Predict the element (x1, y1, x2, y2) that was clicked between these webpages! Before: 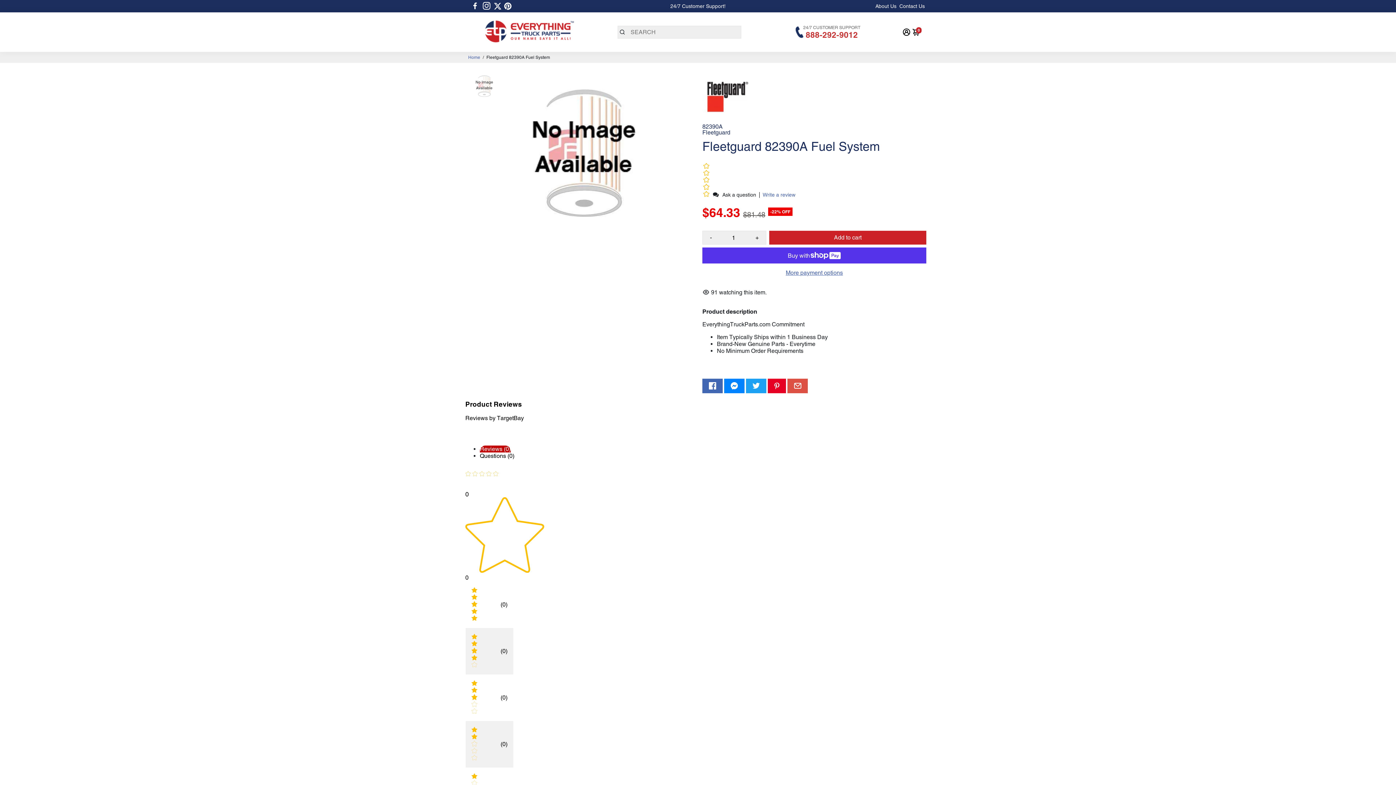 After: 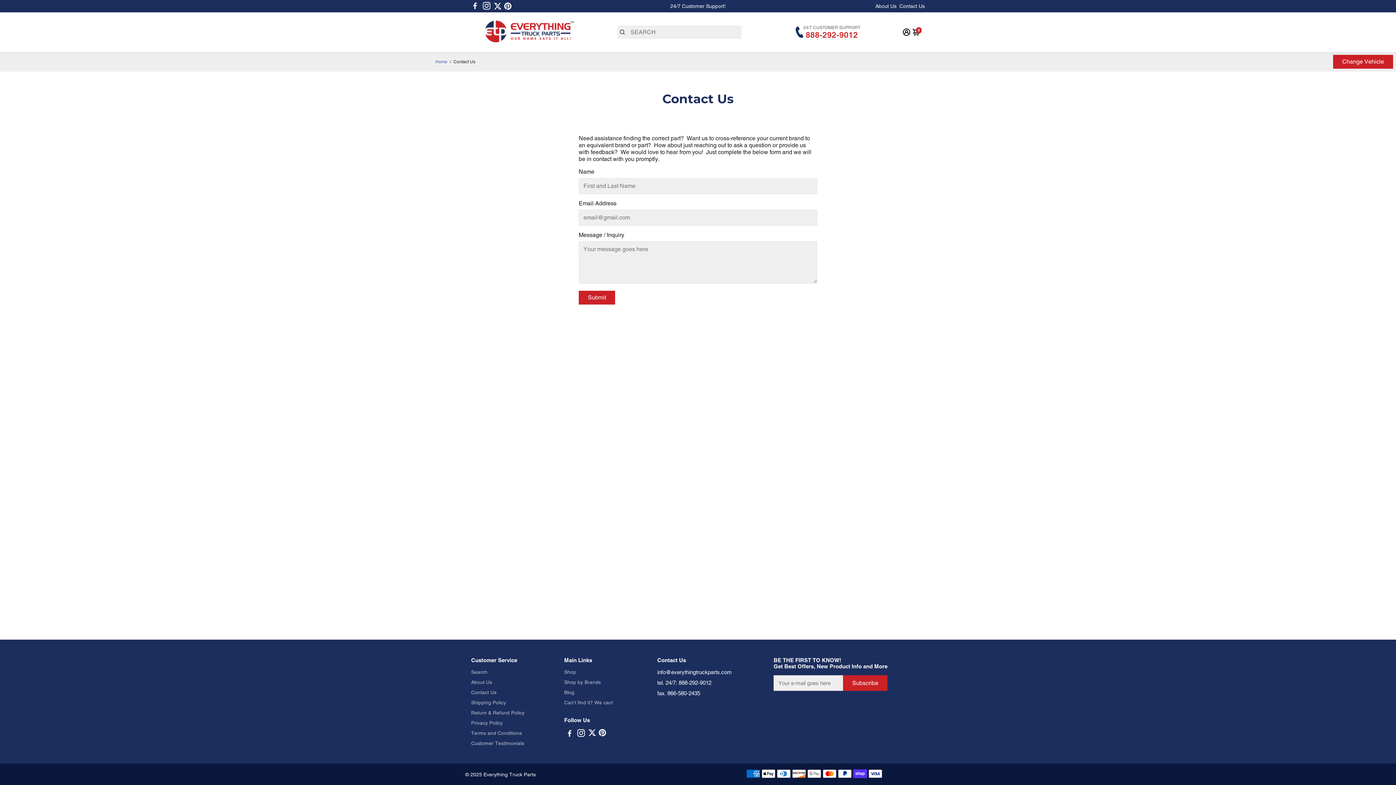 Action: bbox: (899, 0, 925, 11) label: Contact Us